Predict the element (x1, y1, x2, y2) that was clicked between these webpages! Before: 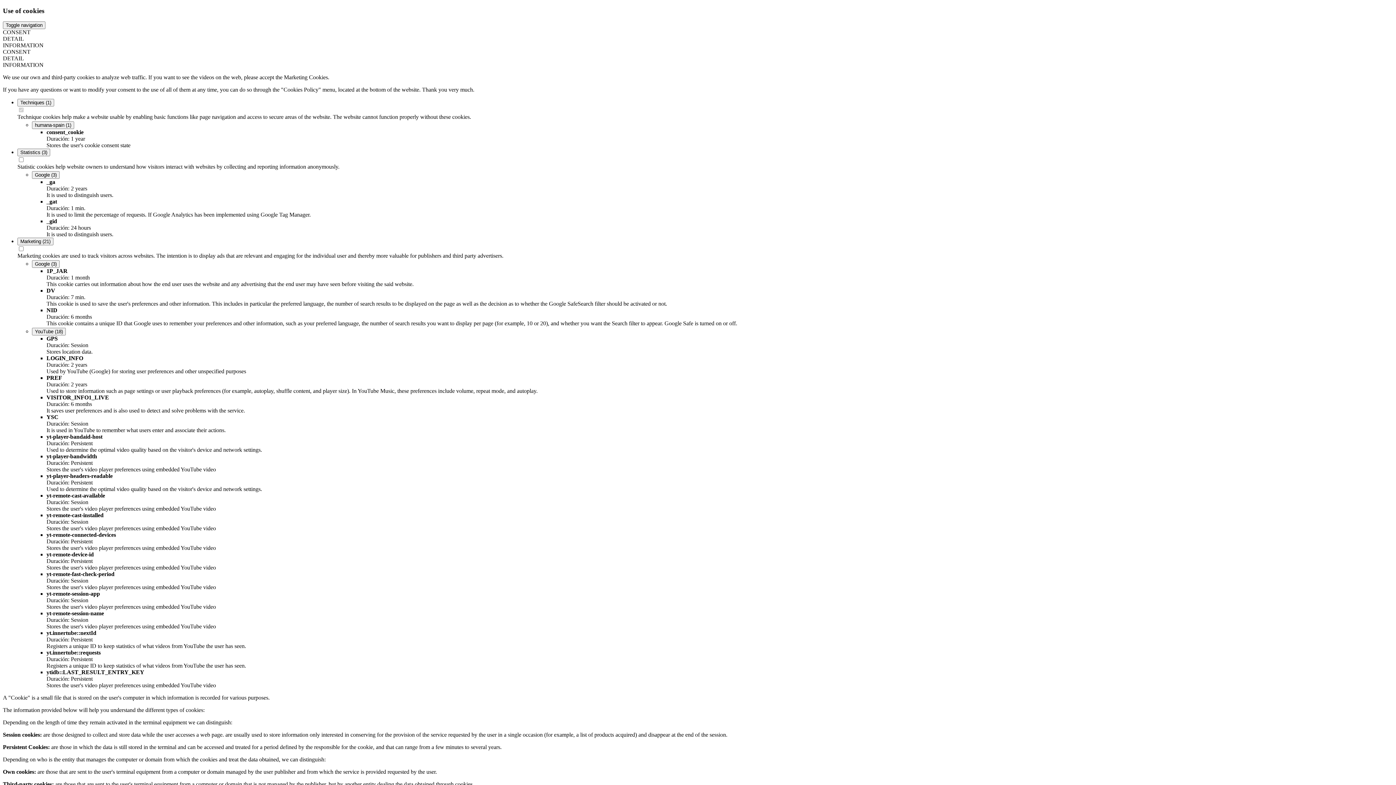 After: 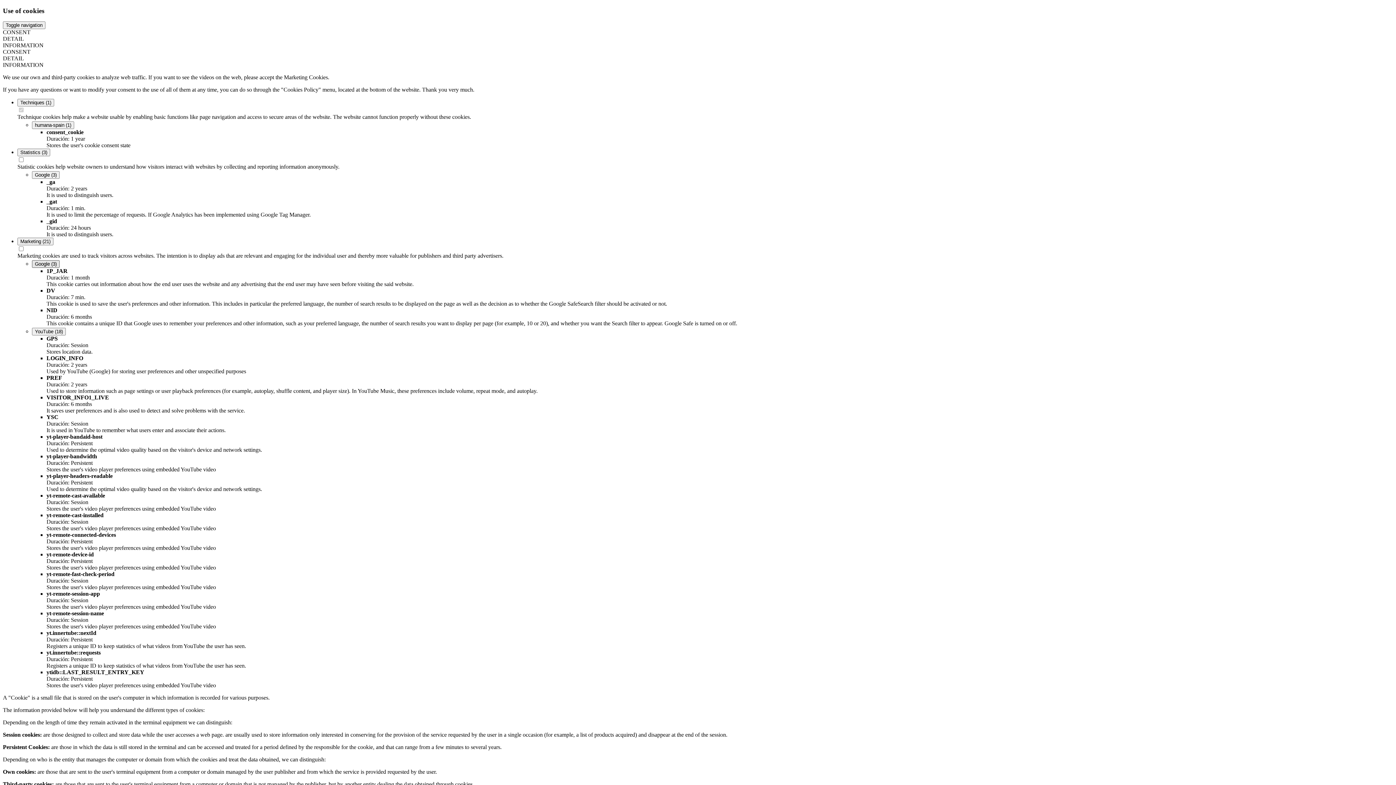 Action: bbox: (32, 260, 59, 268) label: Google (3)